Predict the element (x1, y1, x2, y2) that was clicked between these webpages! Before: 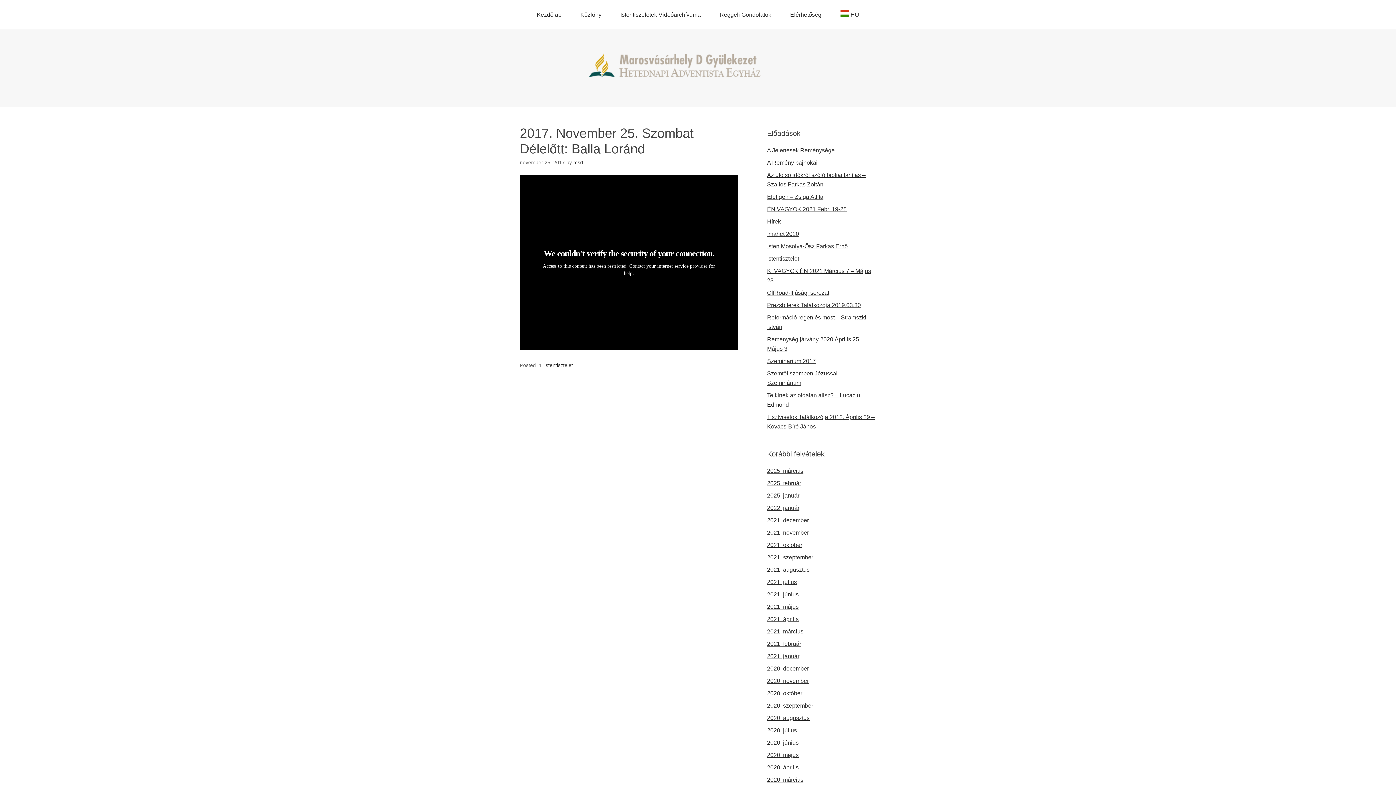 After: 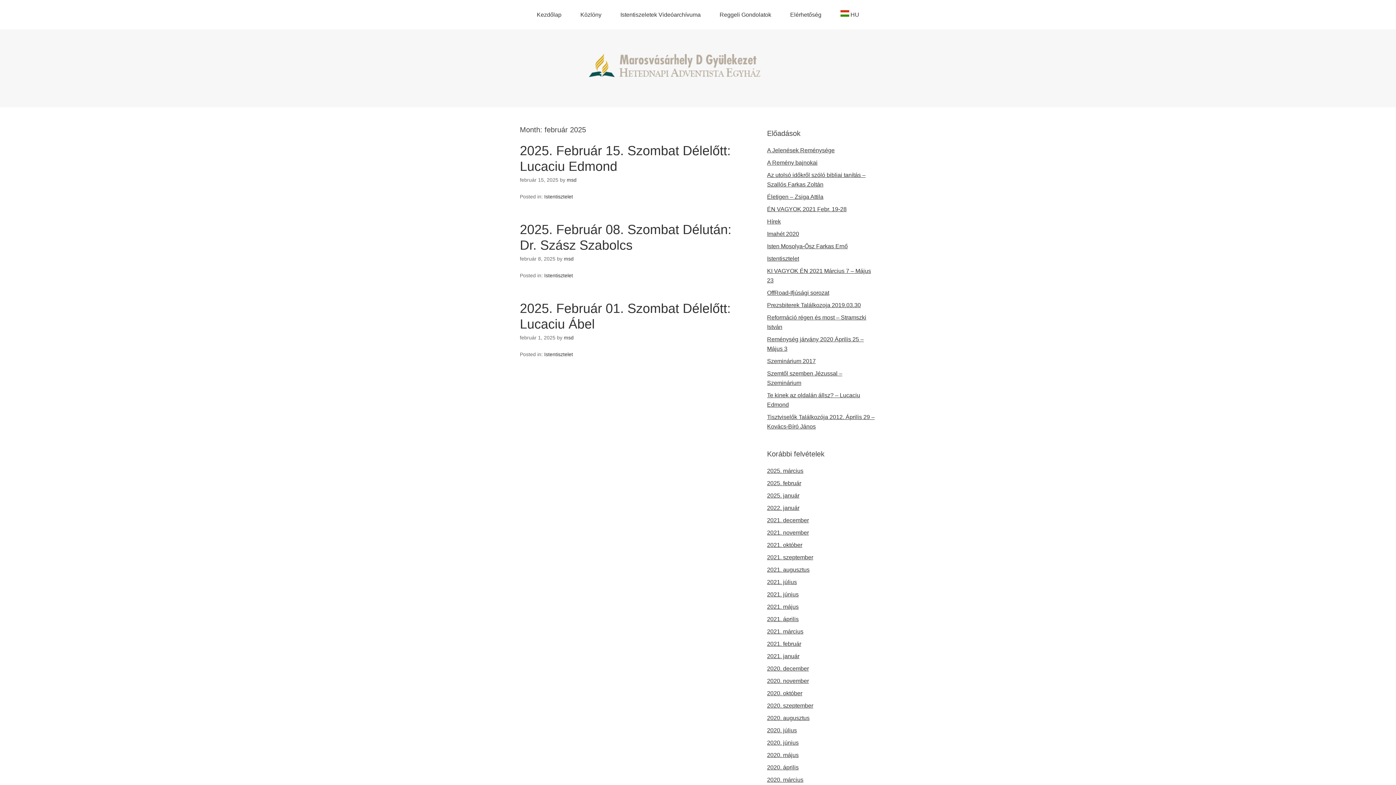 Action: label: 2025. február bbox: (767, 480, 801, 486)